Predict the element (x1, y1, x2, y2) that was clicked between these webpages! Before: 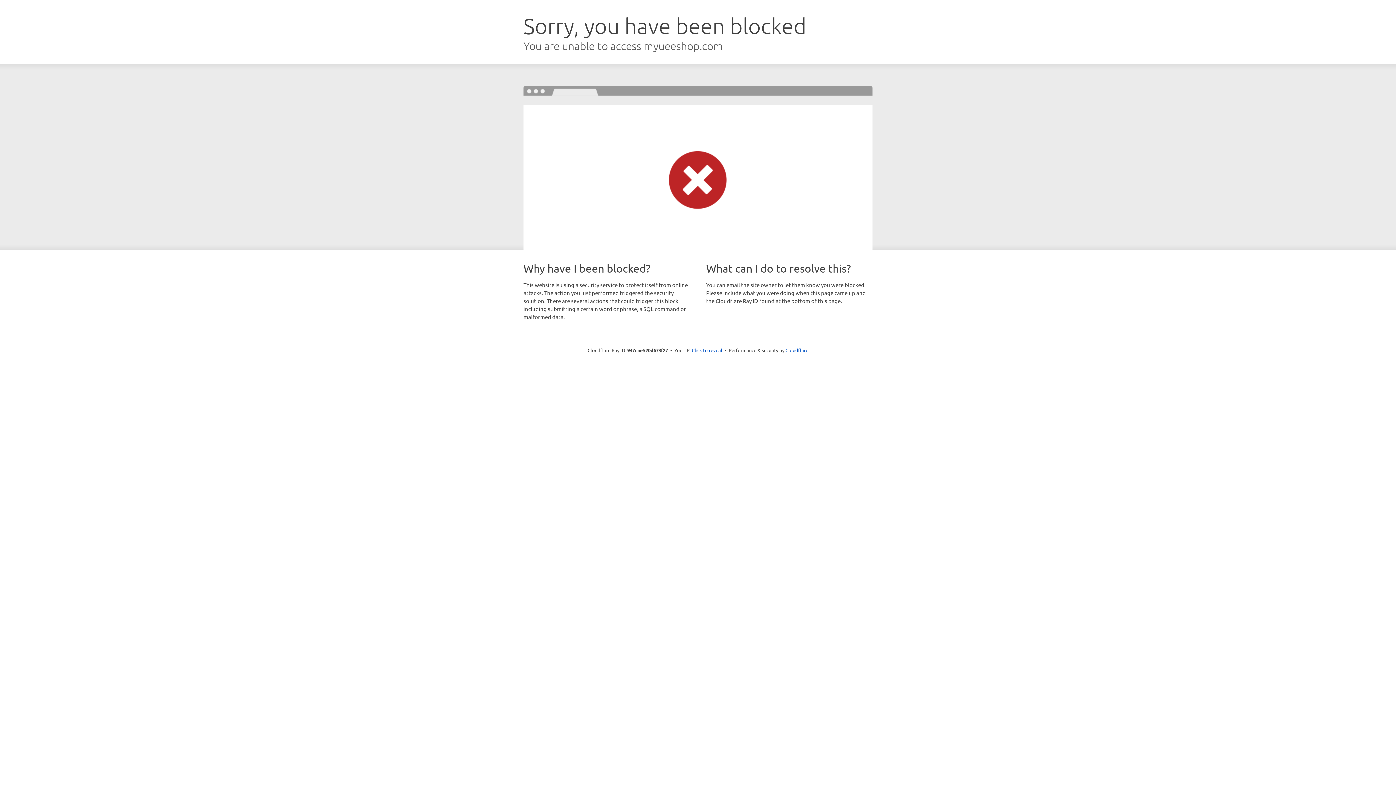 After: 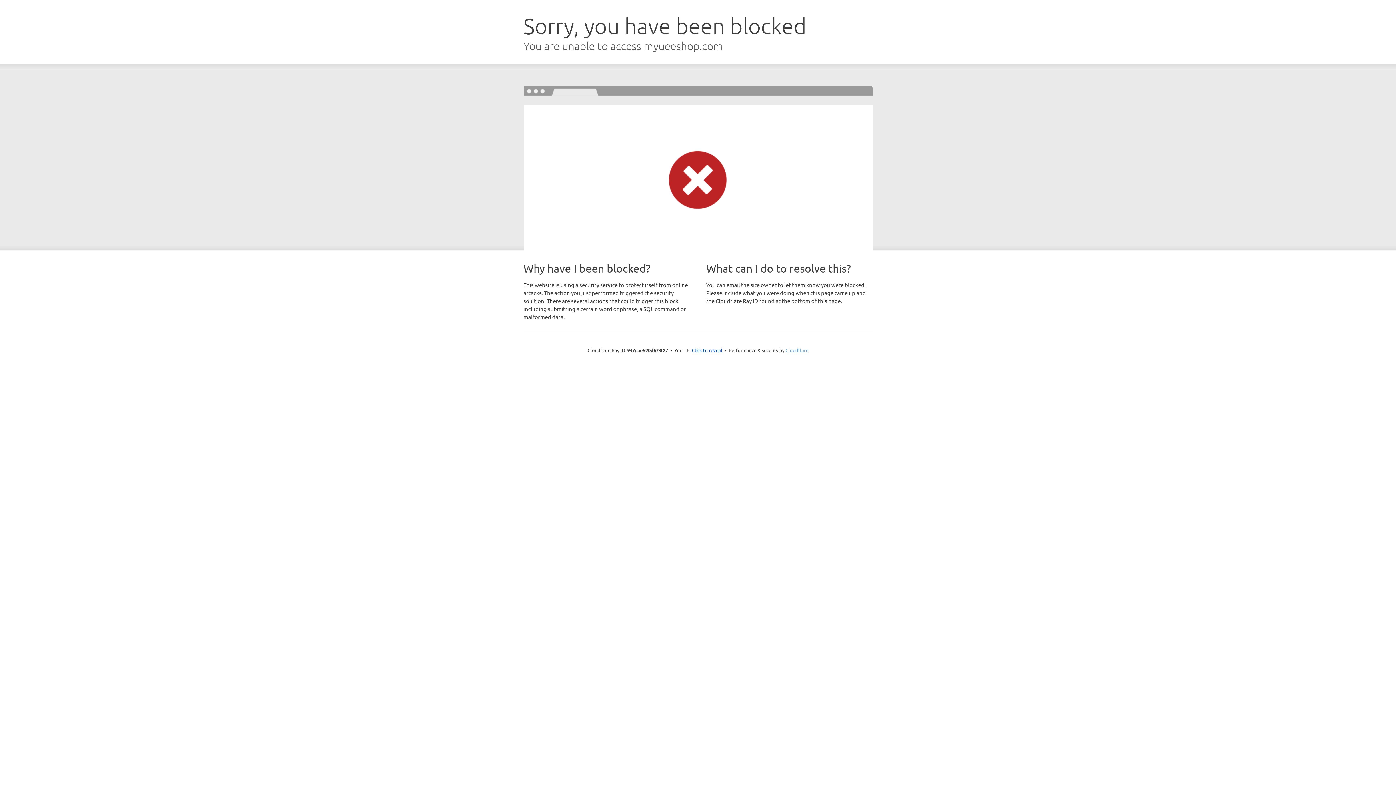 Action: bbox: (785, 347, 808, 353) label: Cloudflare